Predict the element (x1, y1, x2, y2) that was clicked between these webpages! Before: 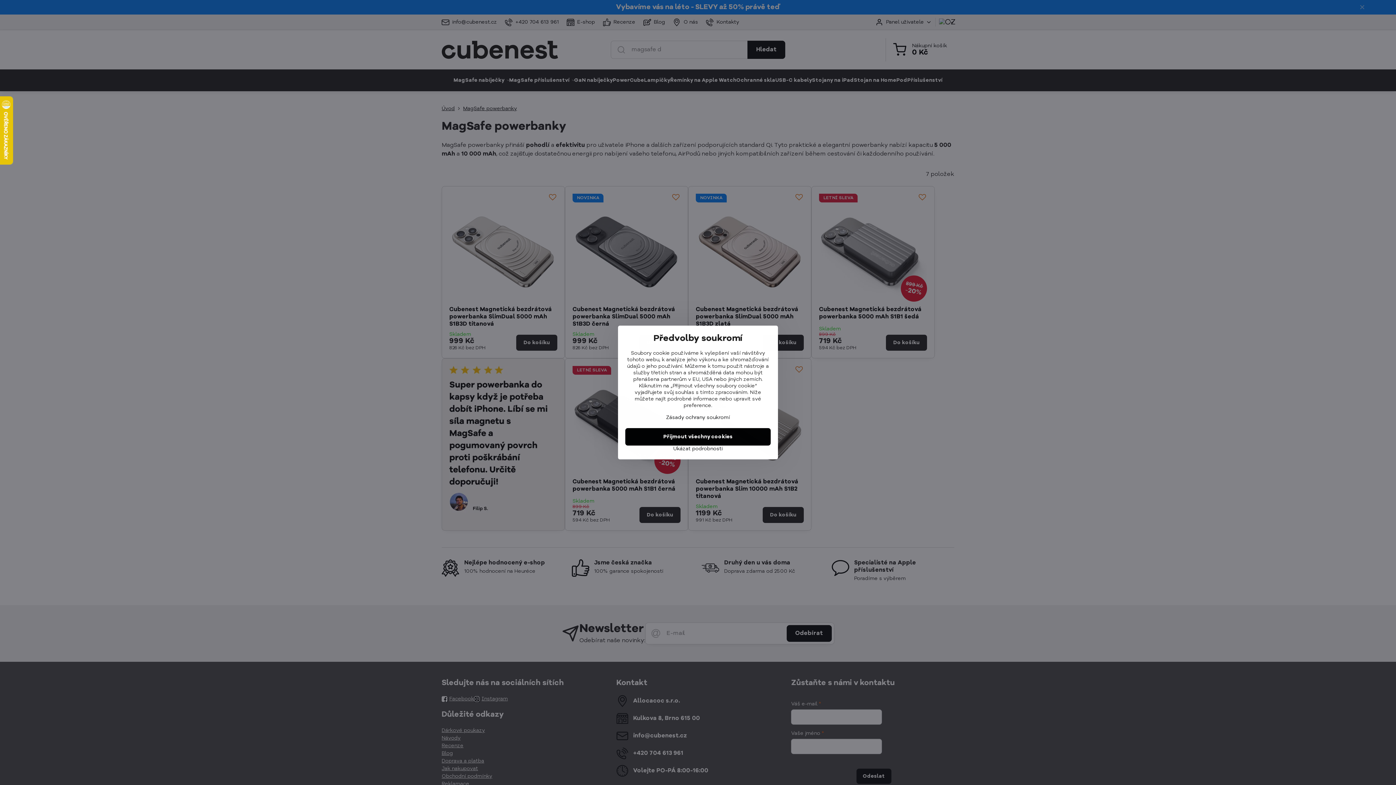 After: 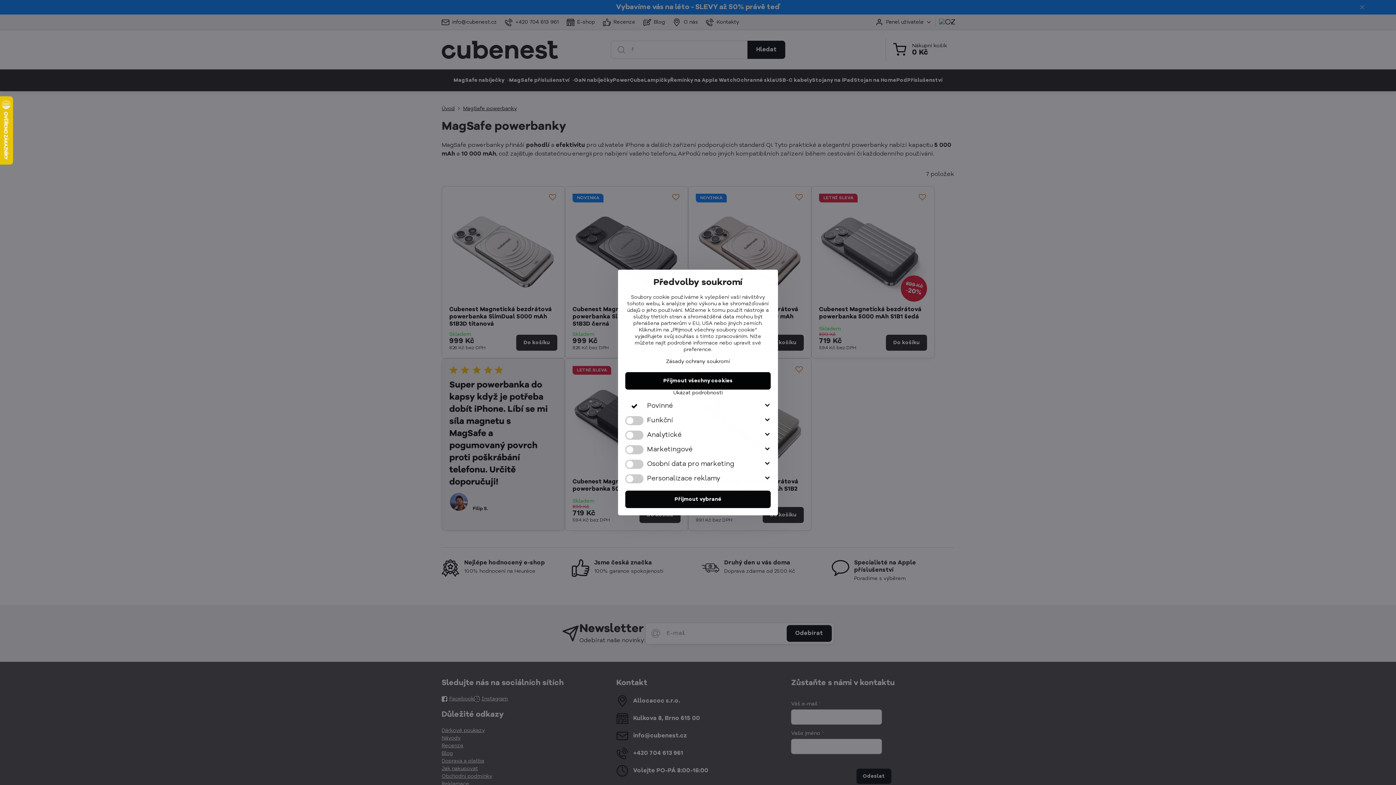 Action: label: Ukázat podrobnosti bbox: (625, 445, 770, 452)